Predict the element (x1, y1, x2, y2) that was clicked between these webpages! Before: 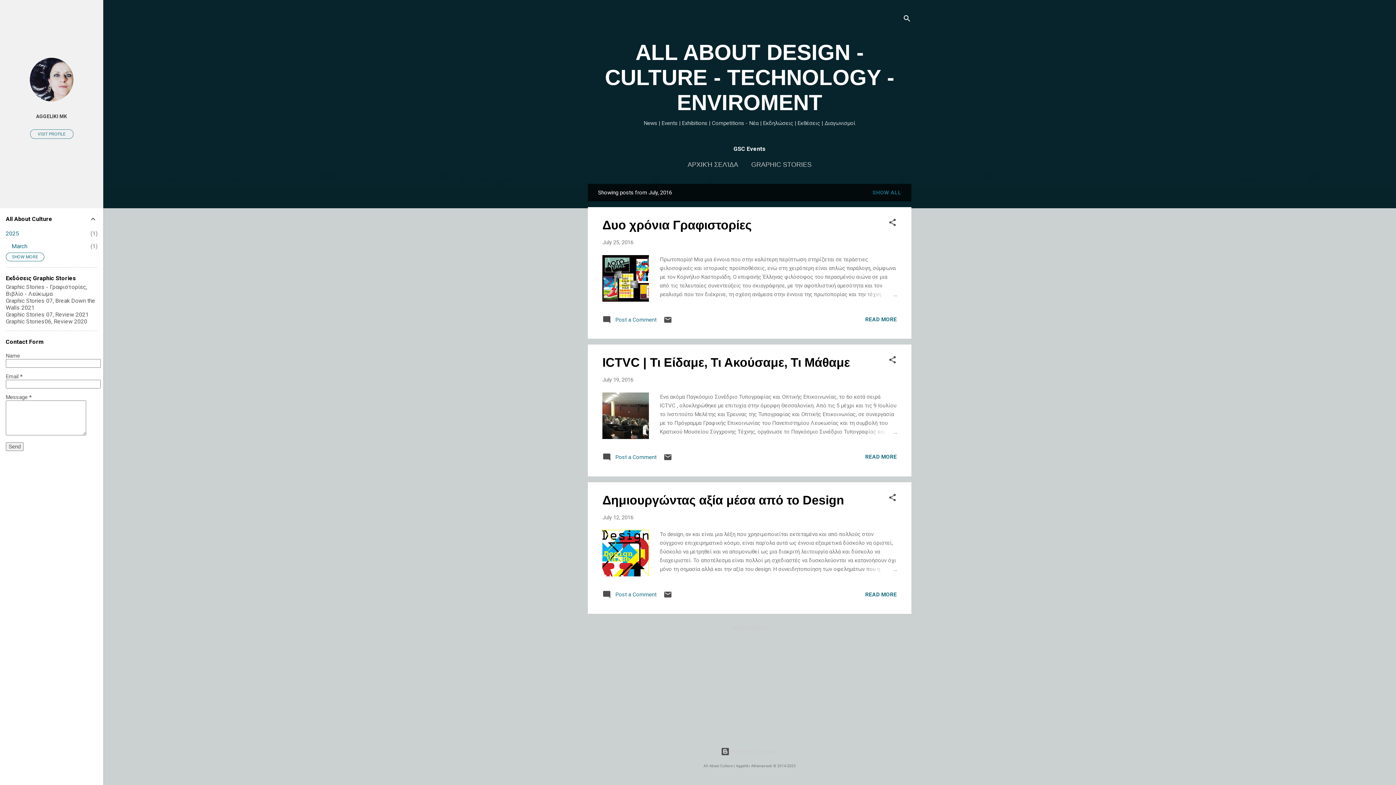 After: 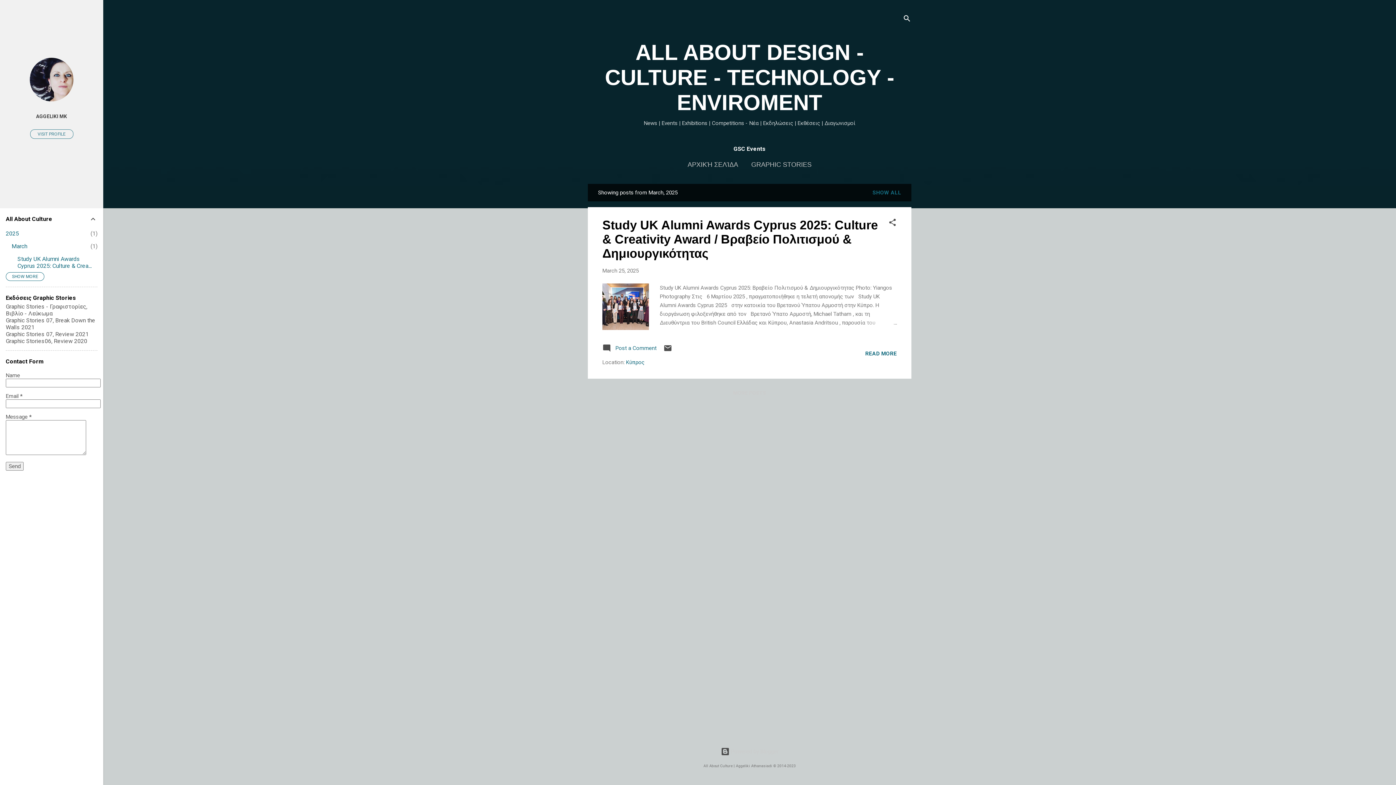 Action: bbox: (11, 242, 27, 249) label: March
1